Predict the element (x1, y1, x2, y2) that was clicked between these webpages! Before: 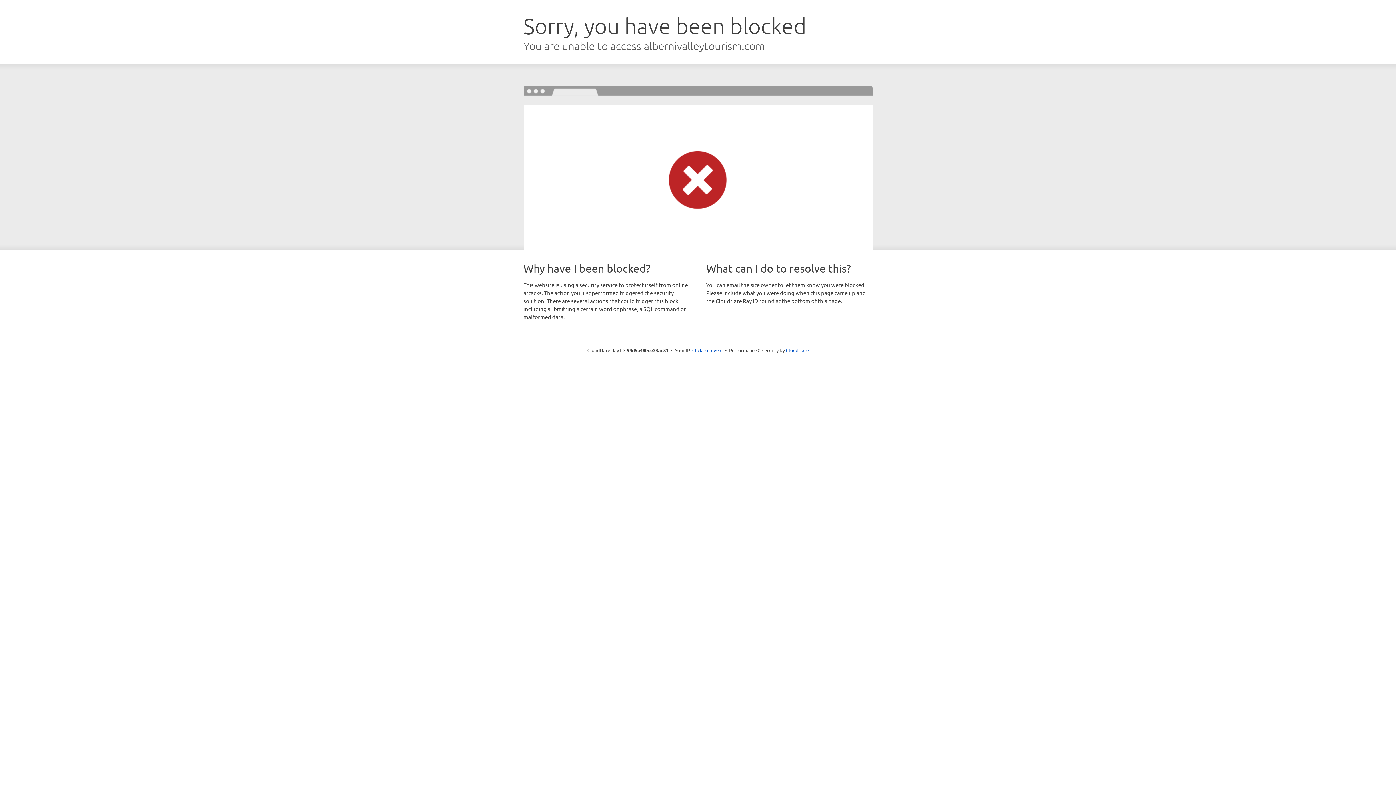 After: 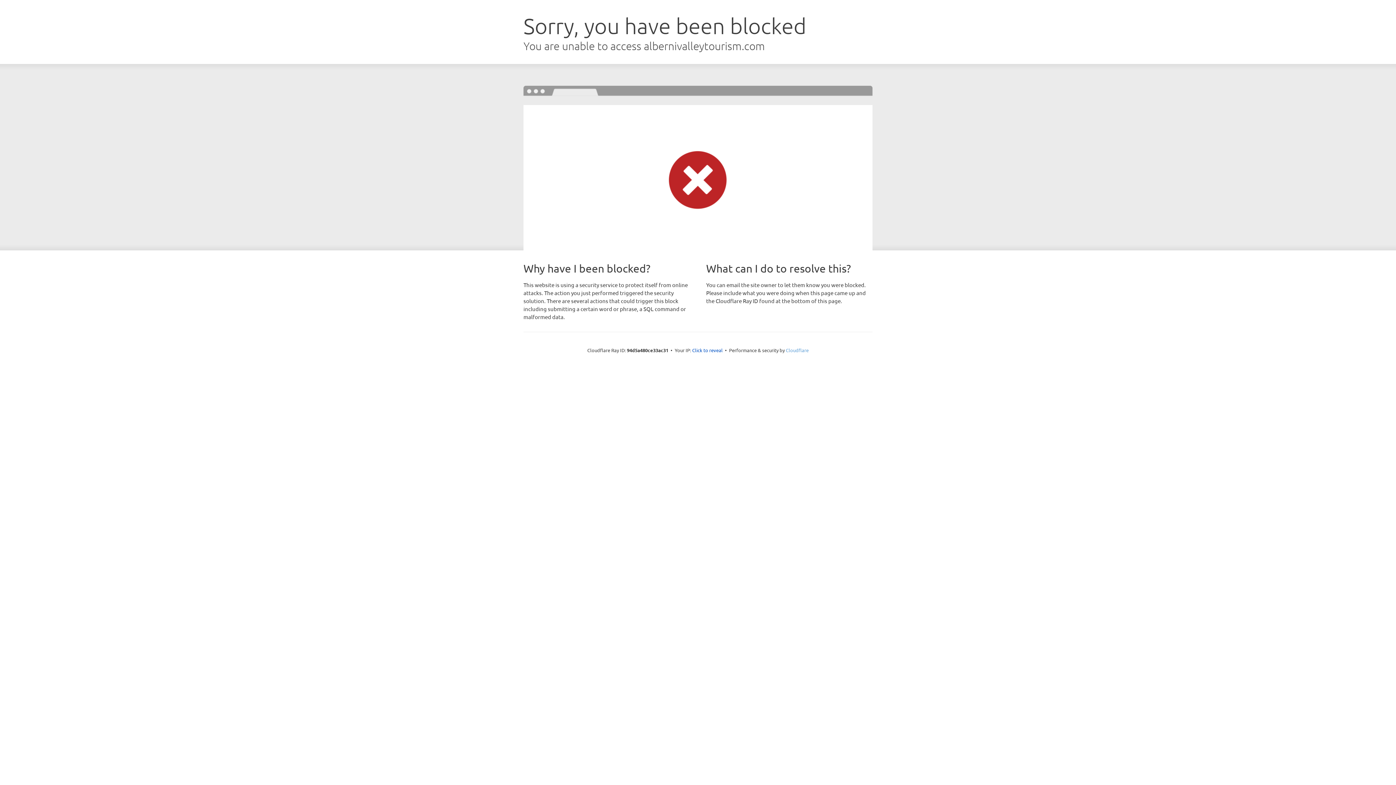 Action: label: Cloudflare bbox: (786, 347, 808, 353)